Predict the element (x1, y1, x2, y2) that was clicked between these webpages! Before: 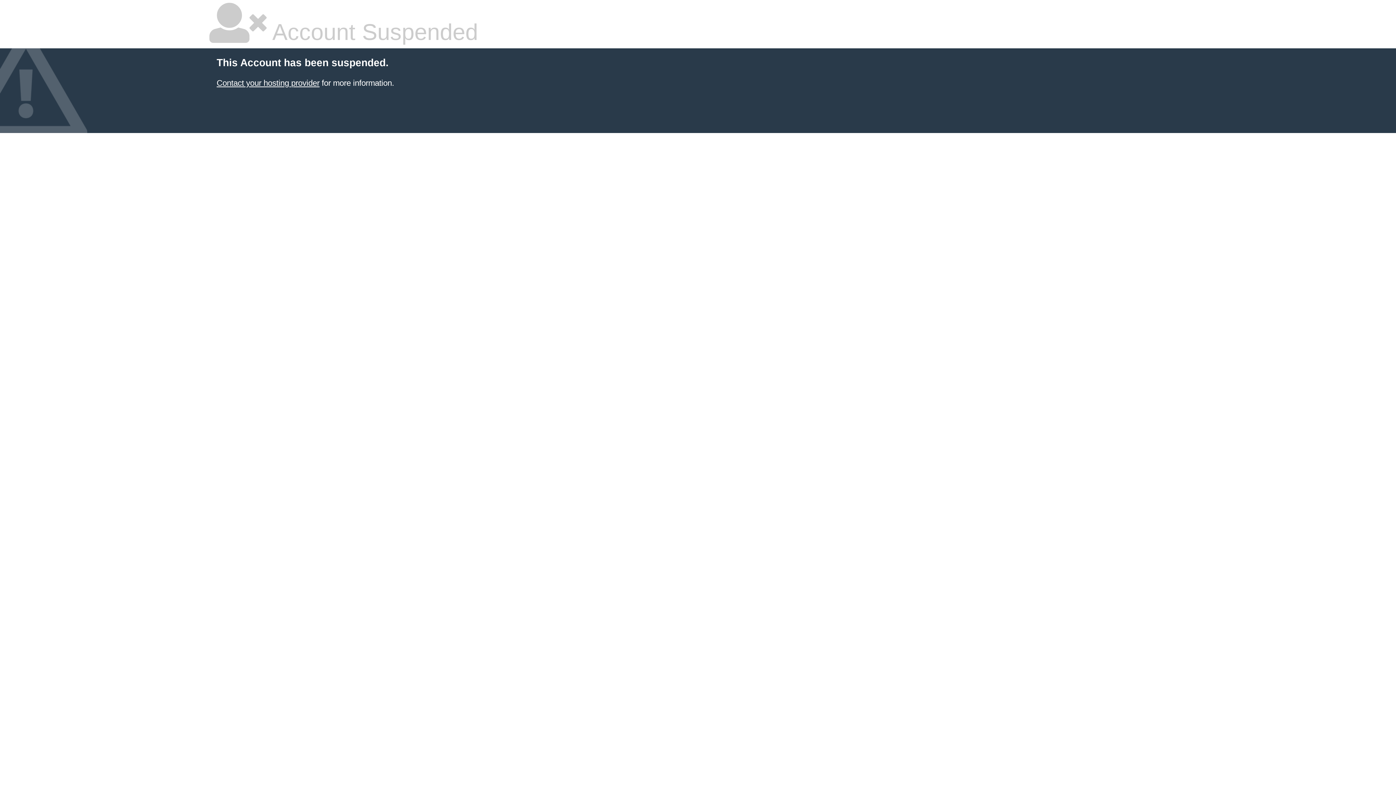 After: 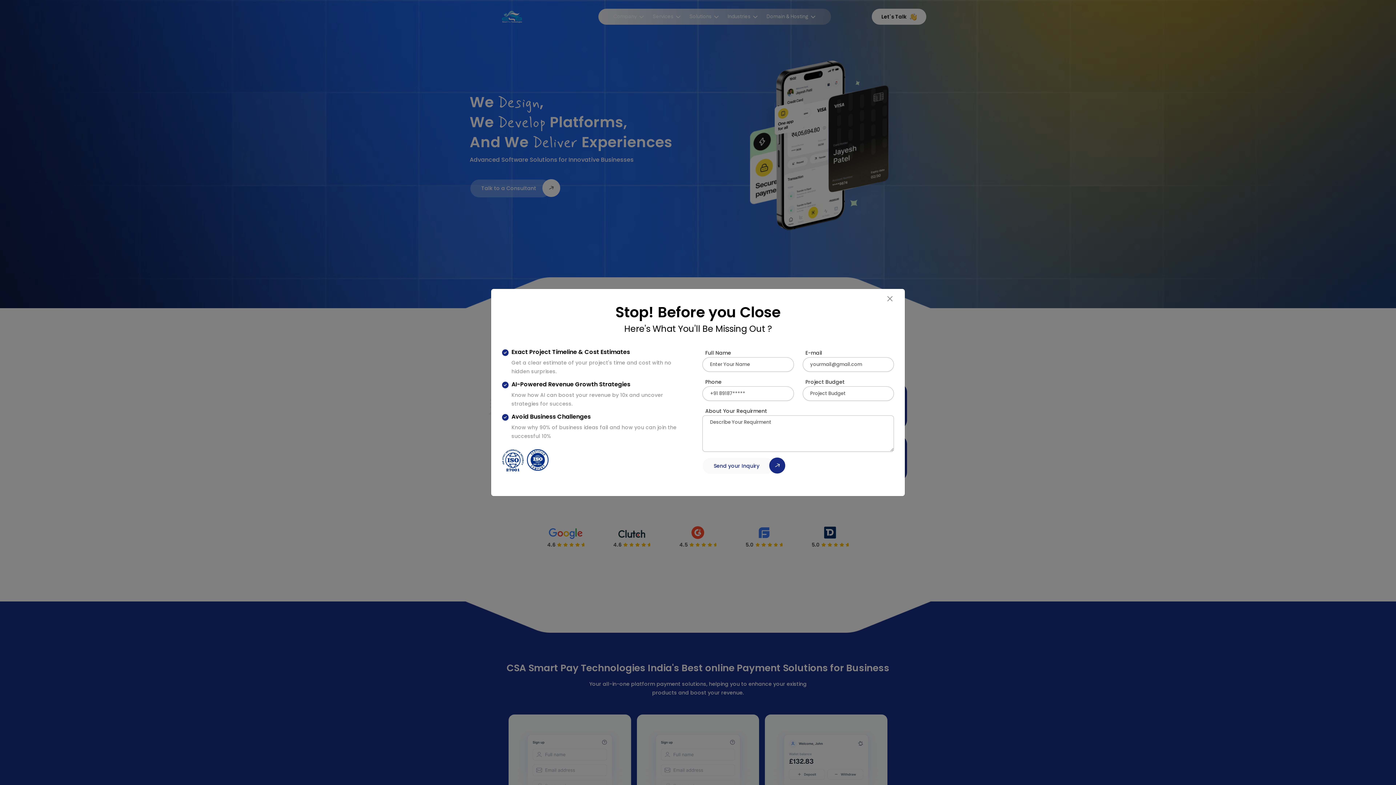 Action: bbox: (216, 78, 319, 87) label: Contact your hosting provider